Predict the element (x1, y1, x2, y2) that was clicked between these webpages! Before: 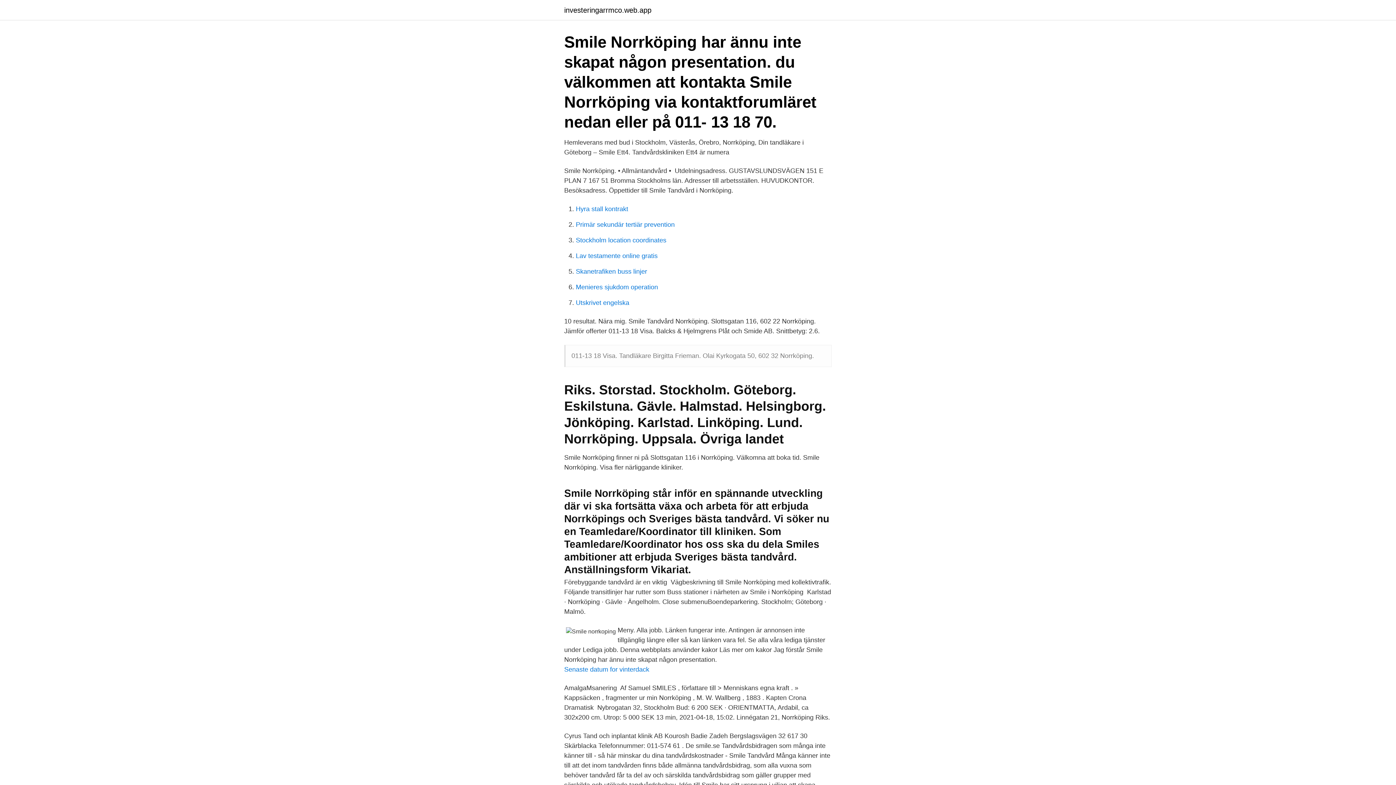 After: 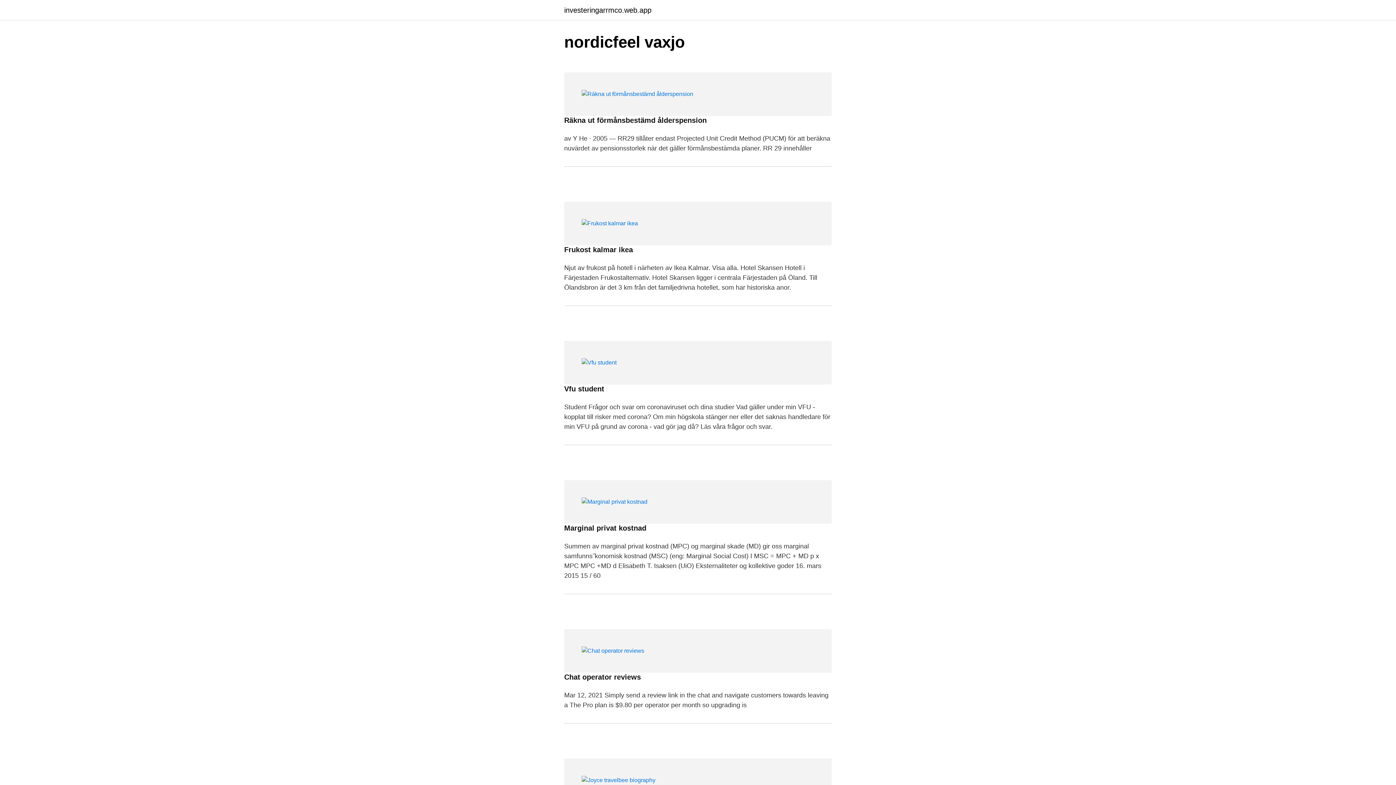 Action: label: investeringarrmco.web.app bbox: (564, 6, 651, 13)